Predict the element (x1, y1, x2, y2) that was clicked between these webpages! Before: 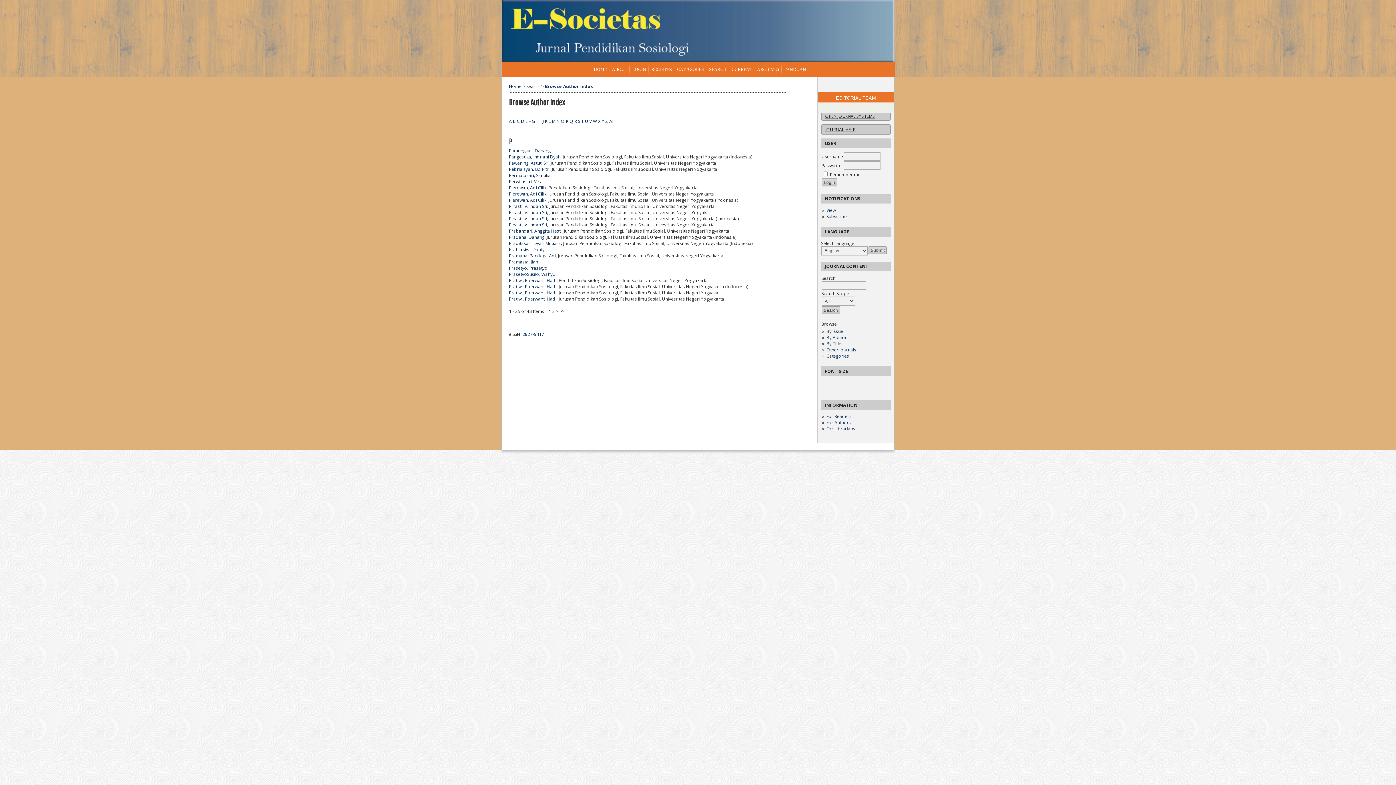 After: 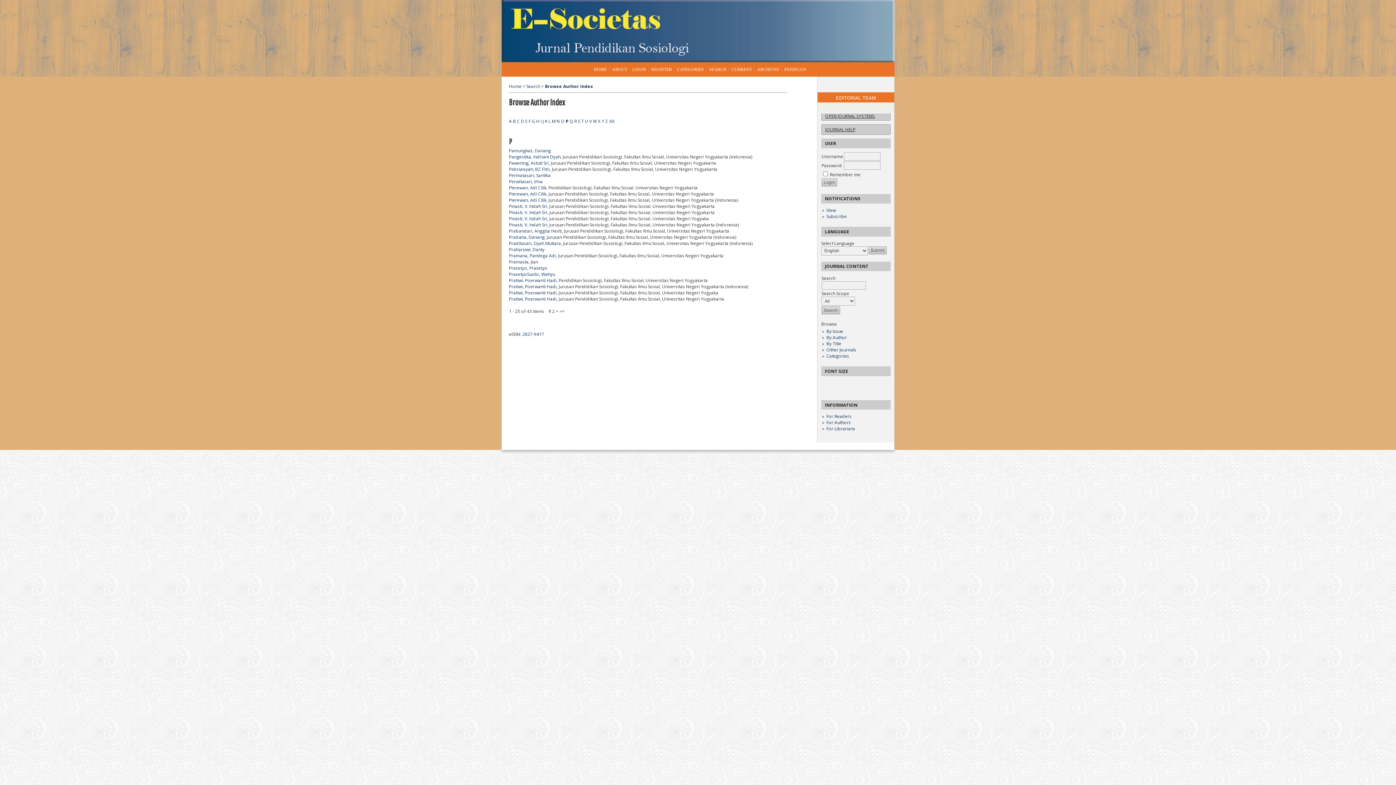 Action: label: P bbox: (565, 118, 568, 124)